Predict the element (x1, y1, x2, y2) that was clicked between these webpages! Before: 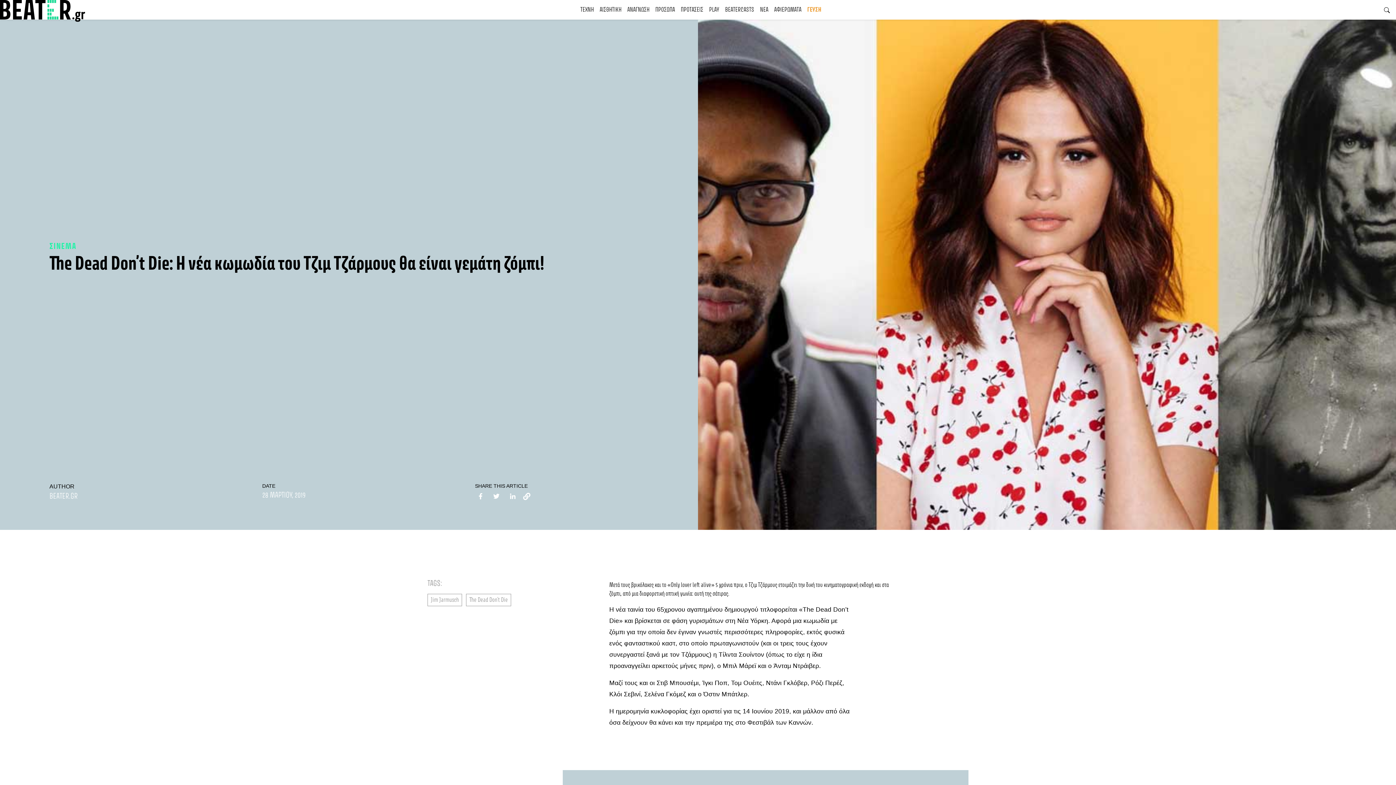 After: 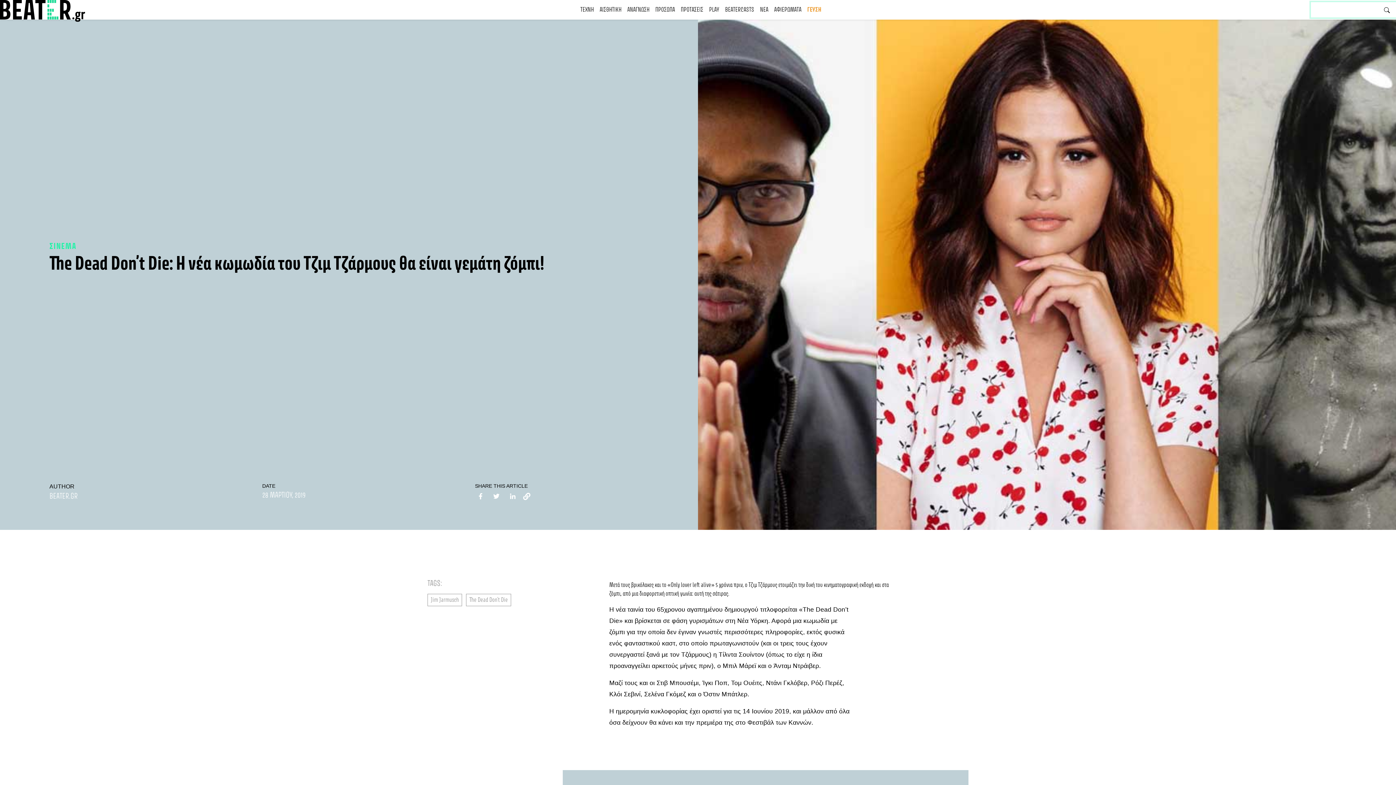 Action: bbox: (1311, 2, 1396, 17)